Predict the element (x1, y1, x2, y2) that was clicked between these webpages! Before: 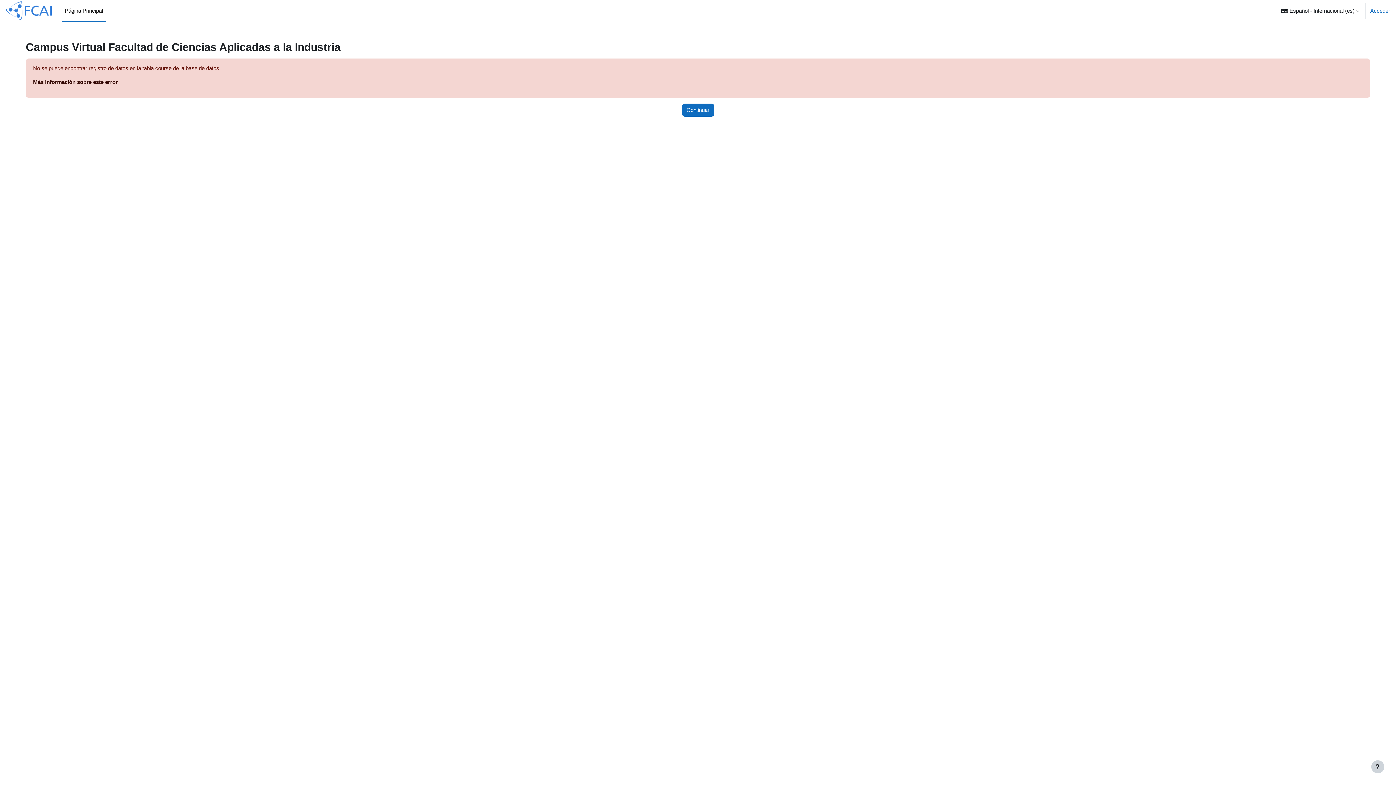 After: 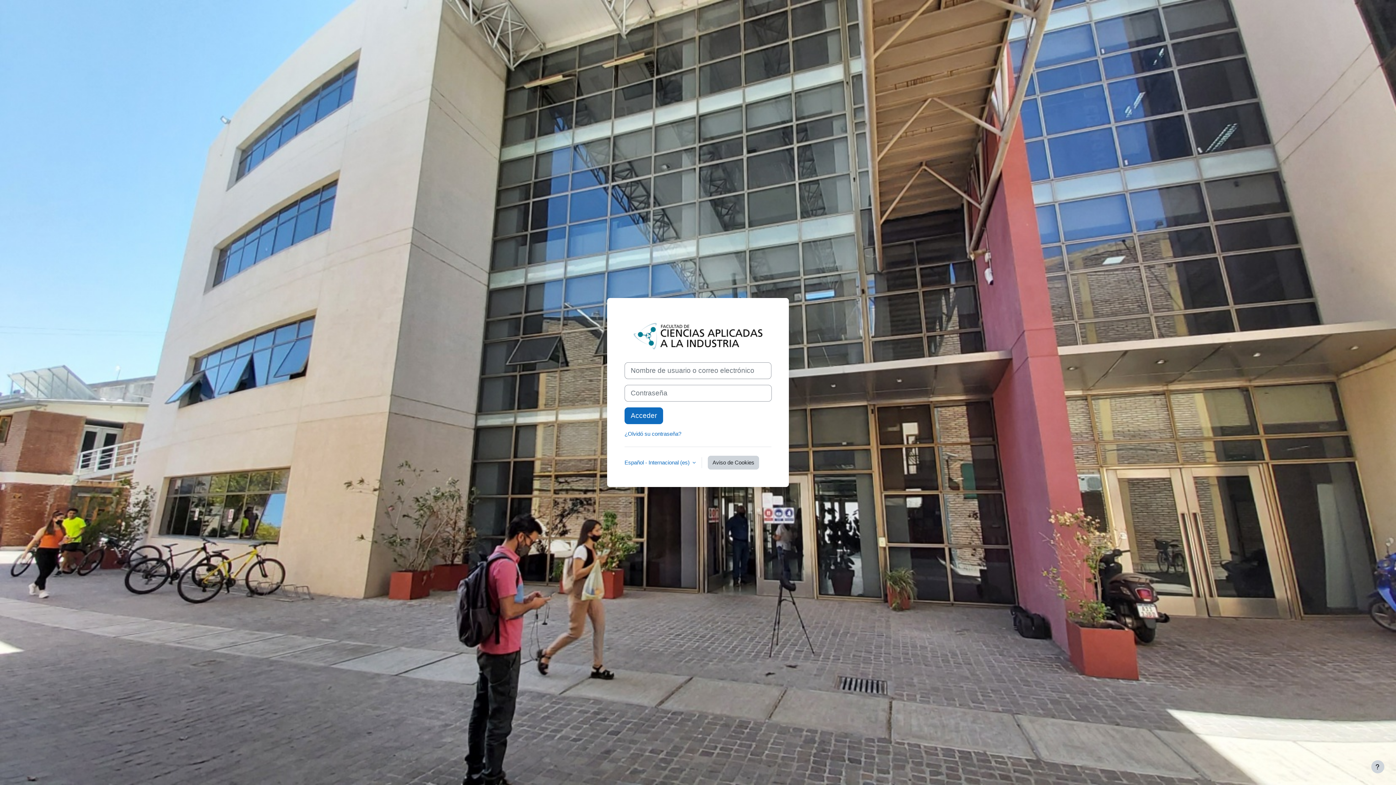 Action: bbox: (5, 1, 53, 20)